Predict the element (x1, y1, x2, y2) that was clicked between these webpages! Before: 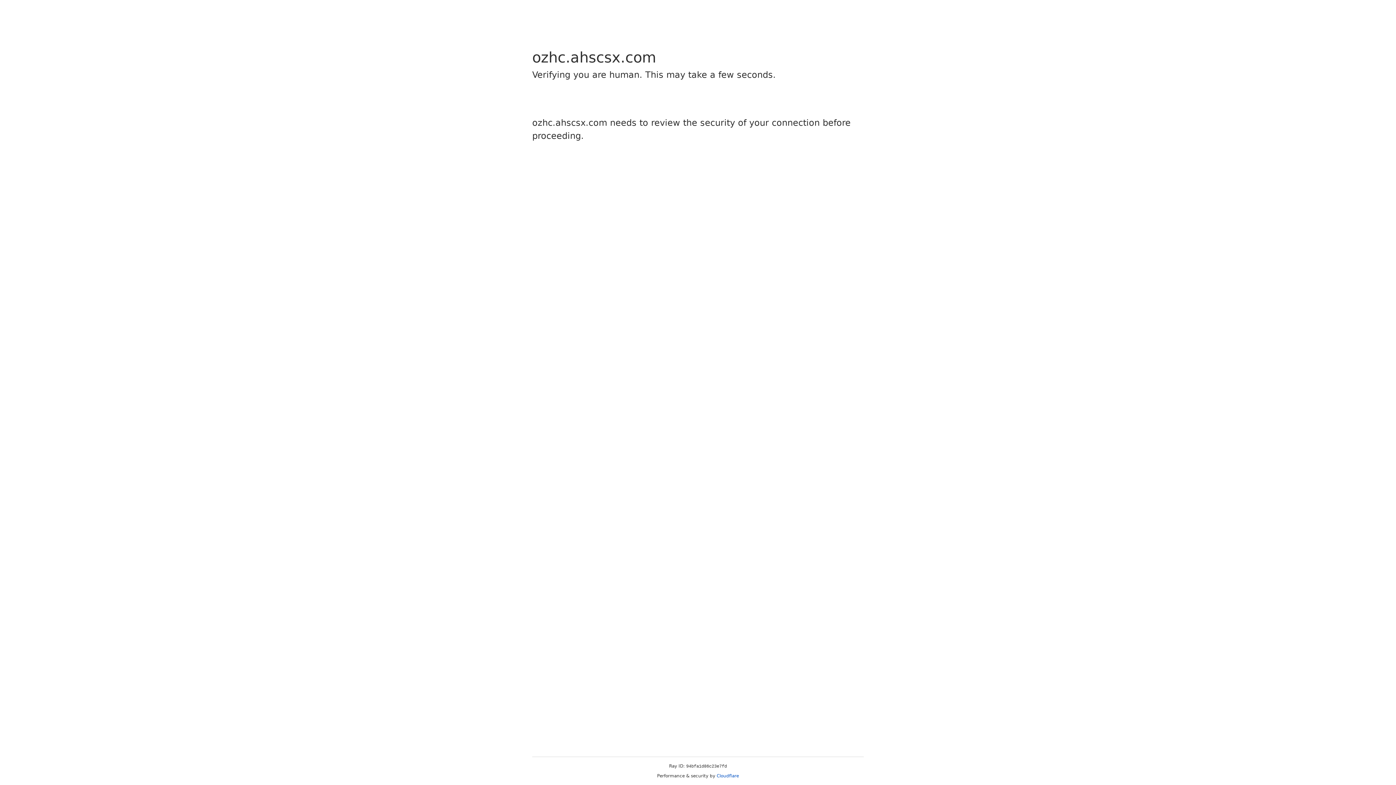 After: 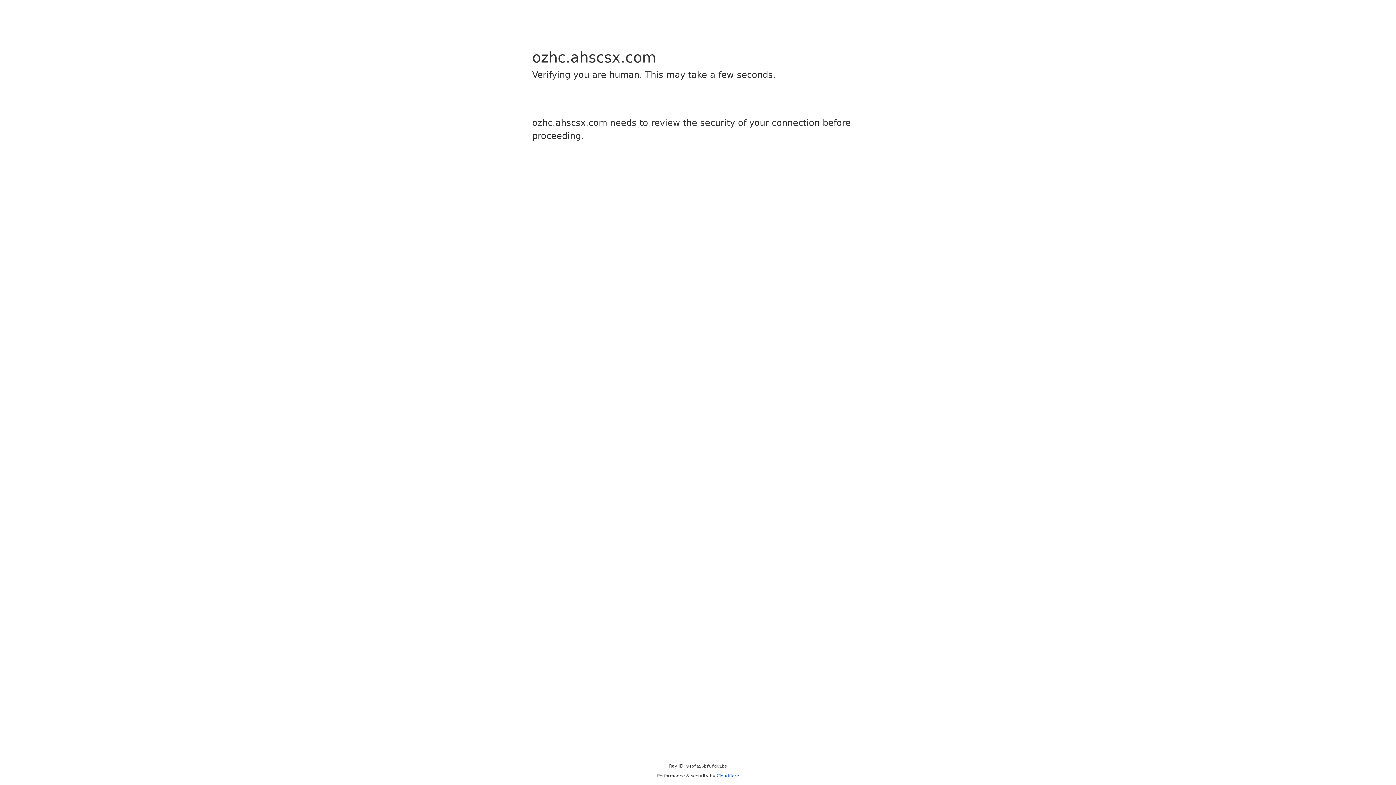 Action: label: Cloudflare bbox: (716, 773, 739, 778)